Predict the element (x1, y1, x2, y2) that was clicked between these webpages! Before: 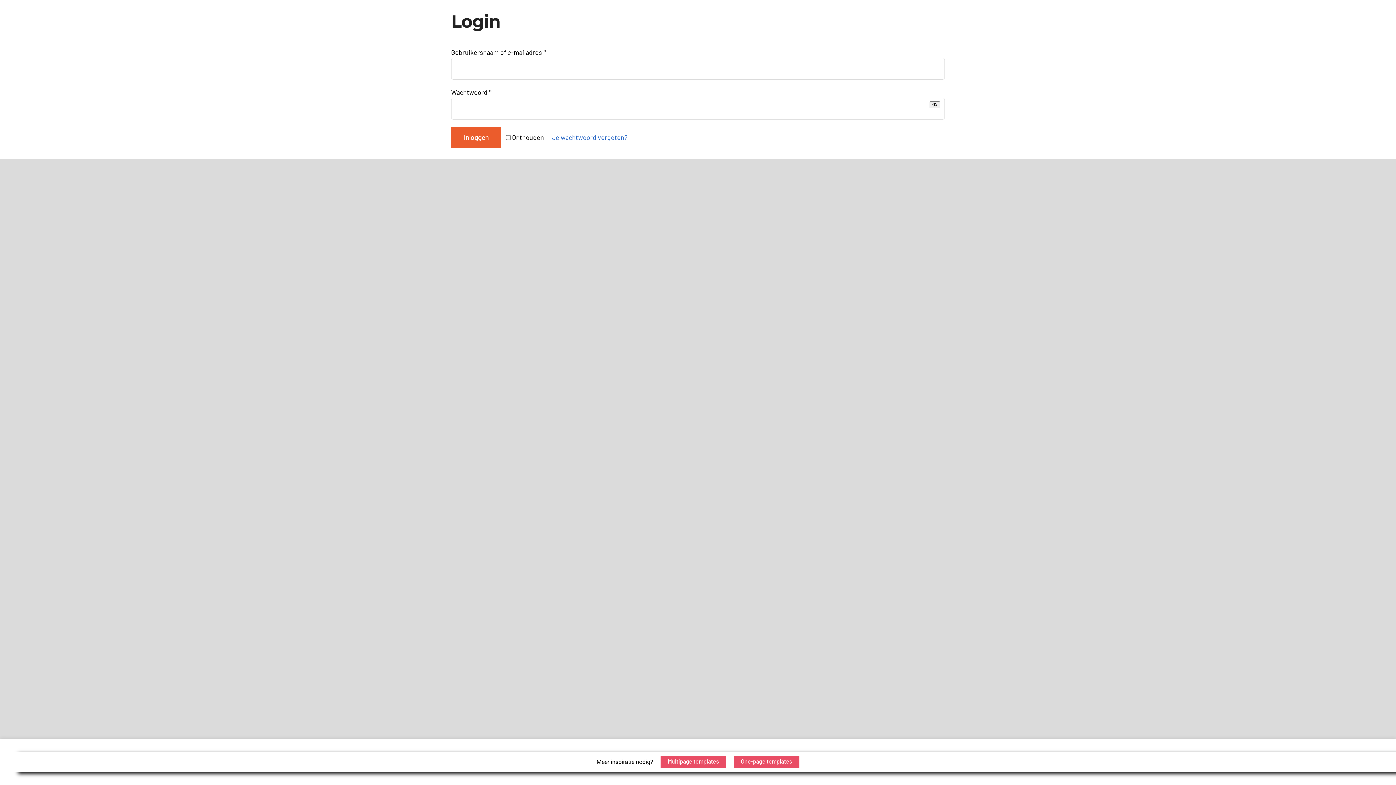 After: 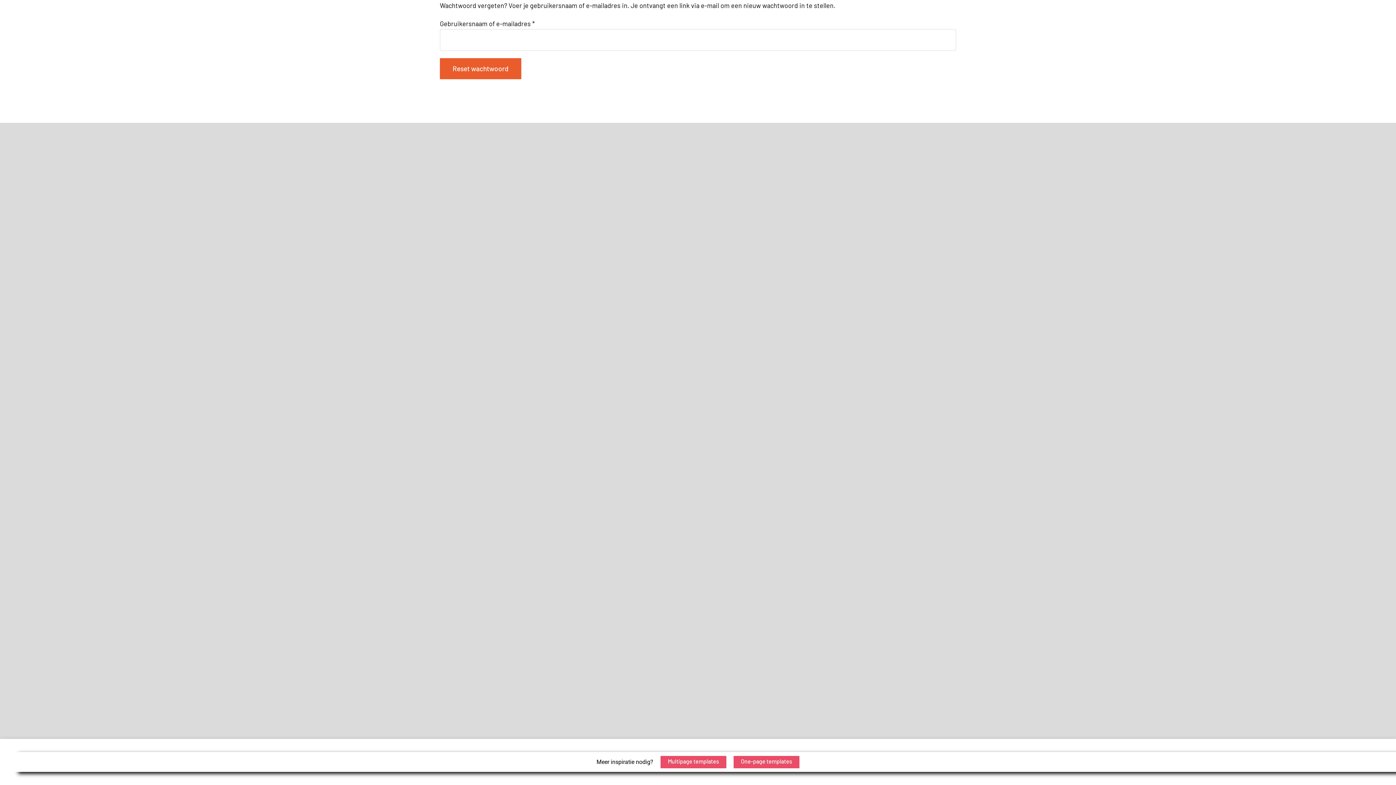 Action: label: Je wachtwoord vergeten? bbox: (552, 133, 627, 141)